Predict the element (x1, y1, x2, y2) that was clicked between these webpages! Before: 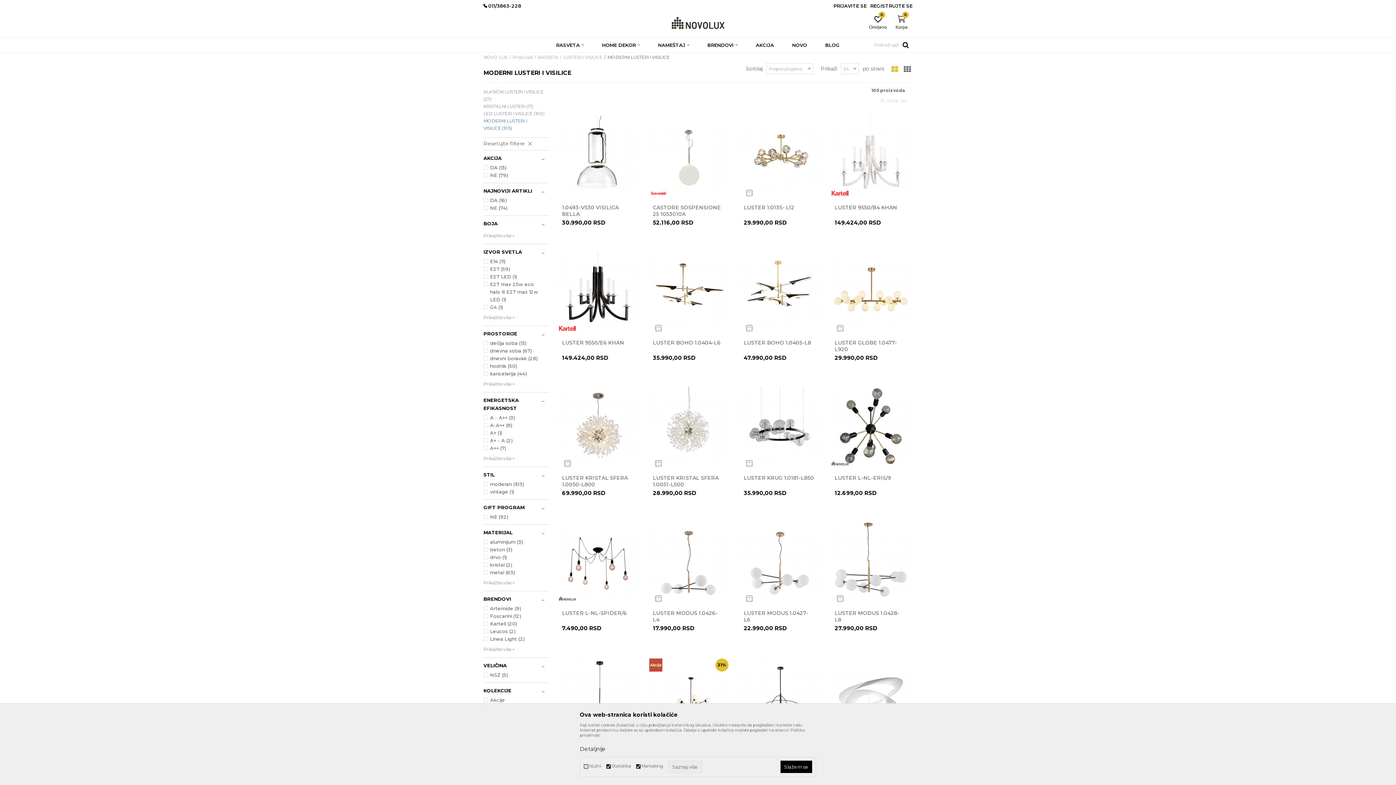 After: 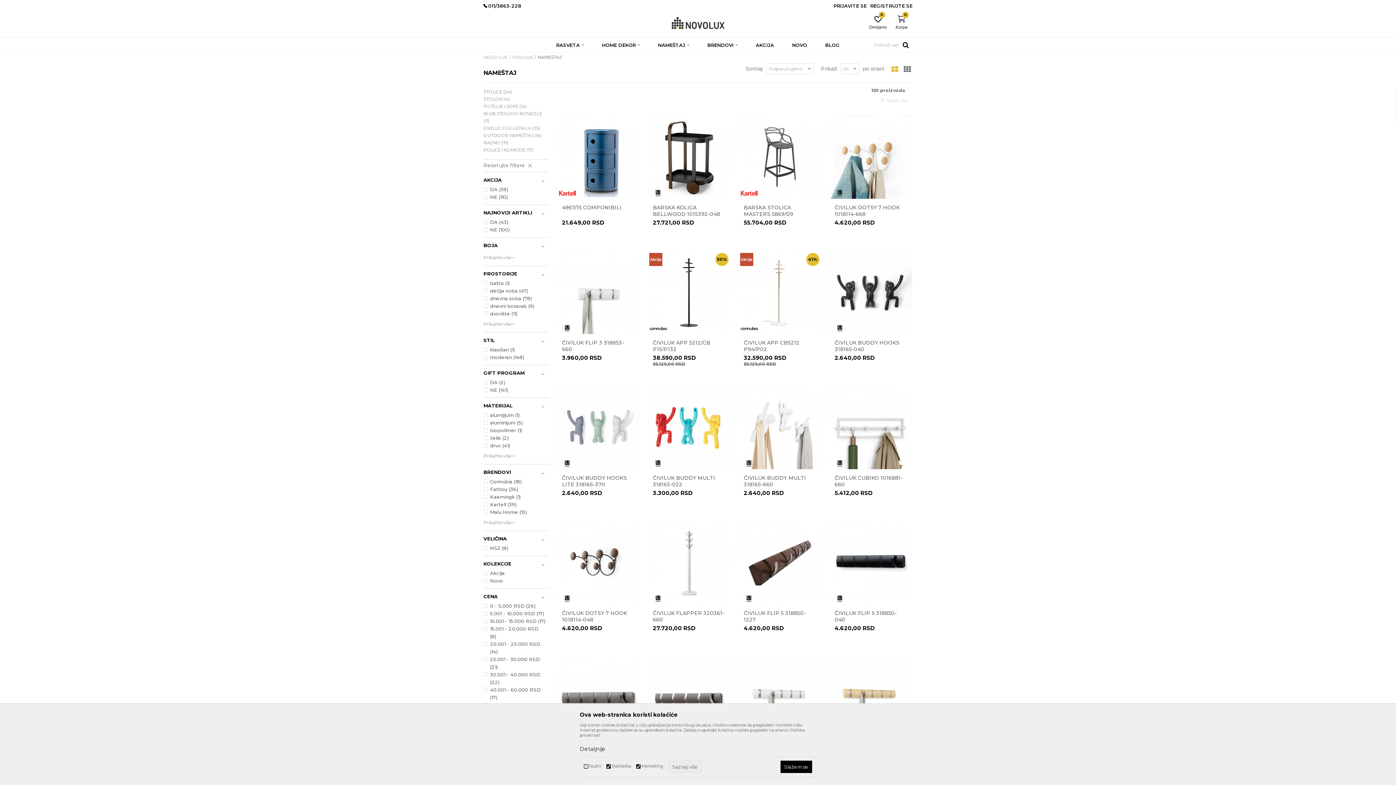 Action: bbox: (649, 37, 698, 52) label: NAMEŠTAJ